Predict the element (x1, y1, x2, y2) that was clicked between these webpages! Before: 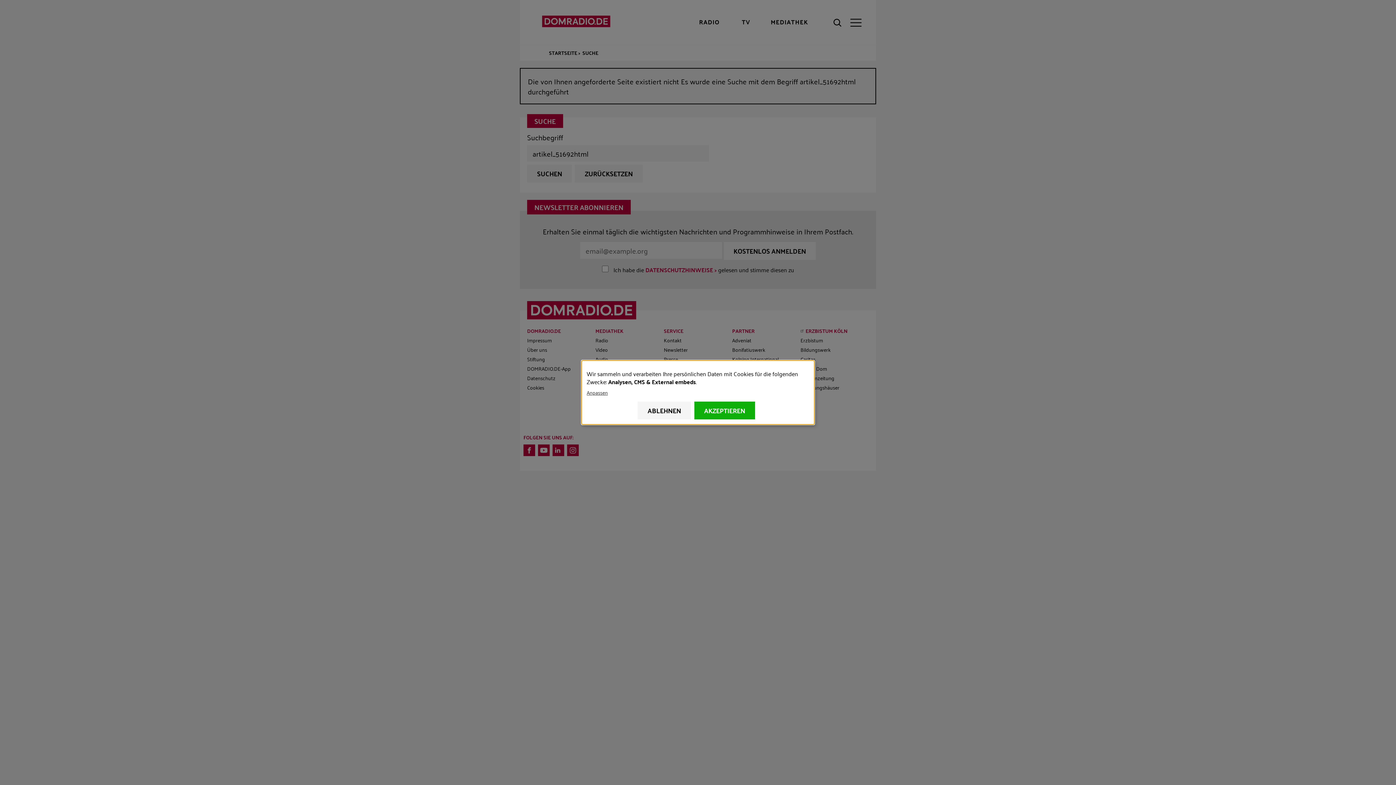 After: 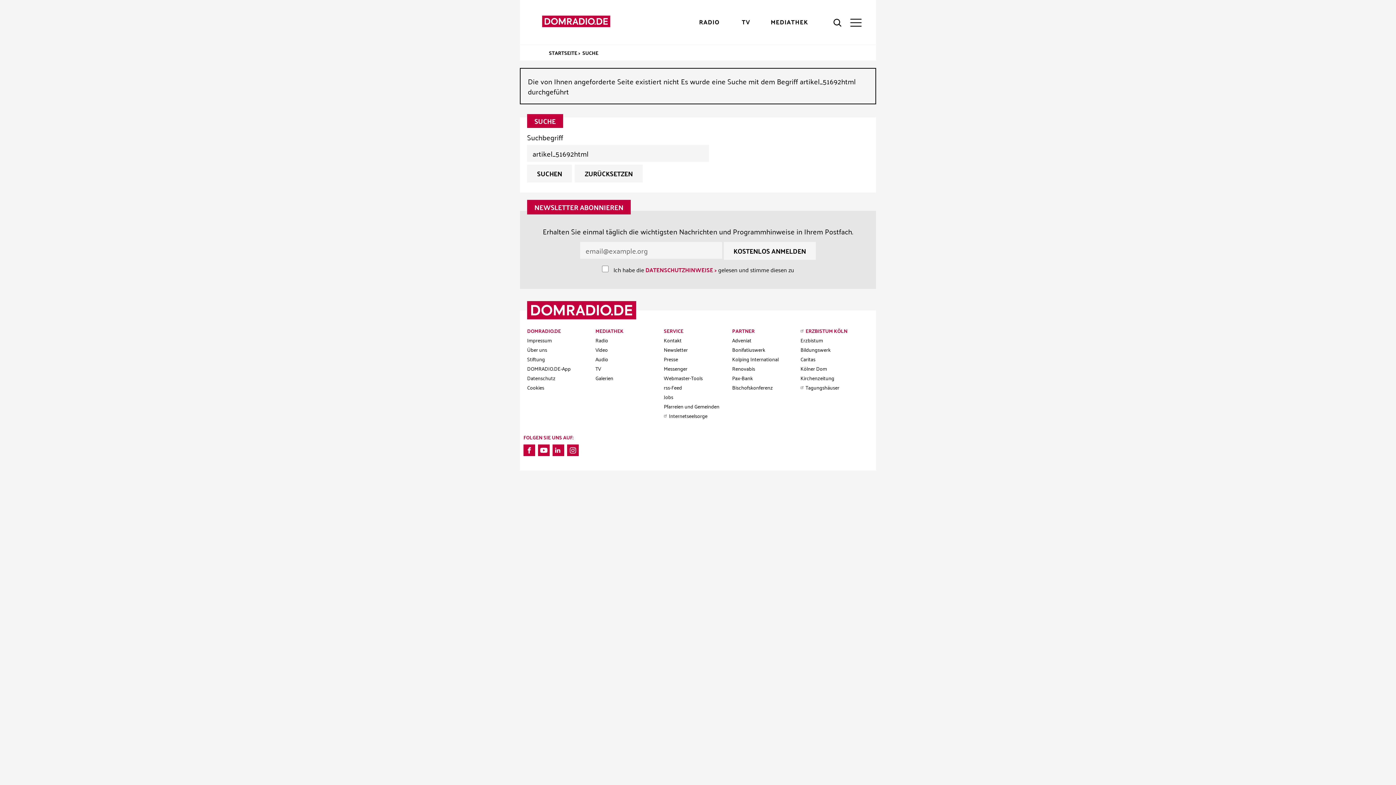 Action: label: ABLEHNEN bbox: (637, 401, 691, 419)